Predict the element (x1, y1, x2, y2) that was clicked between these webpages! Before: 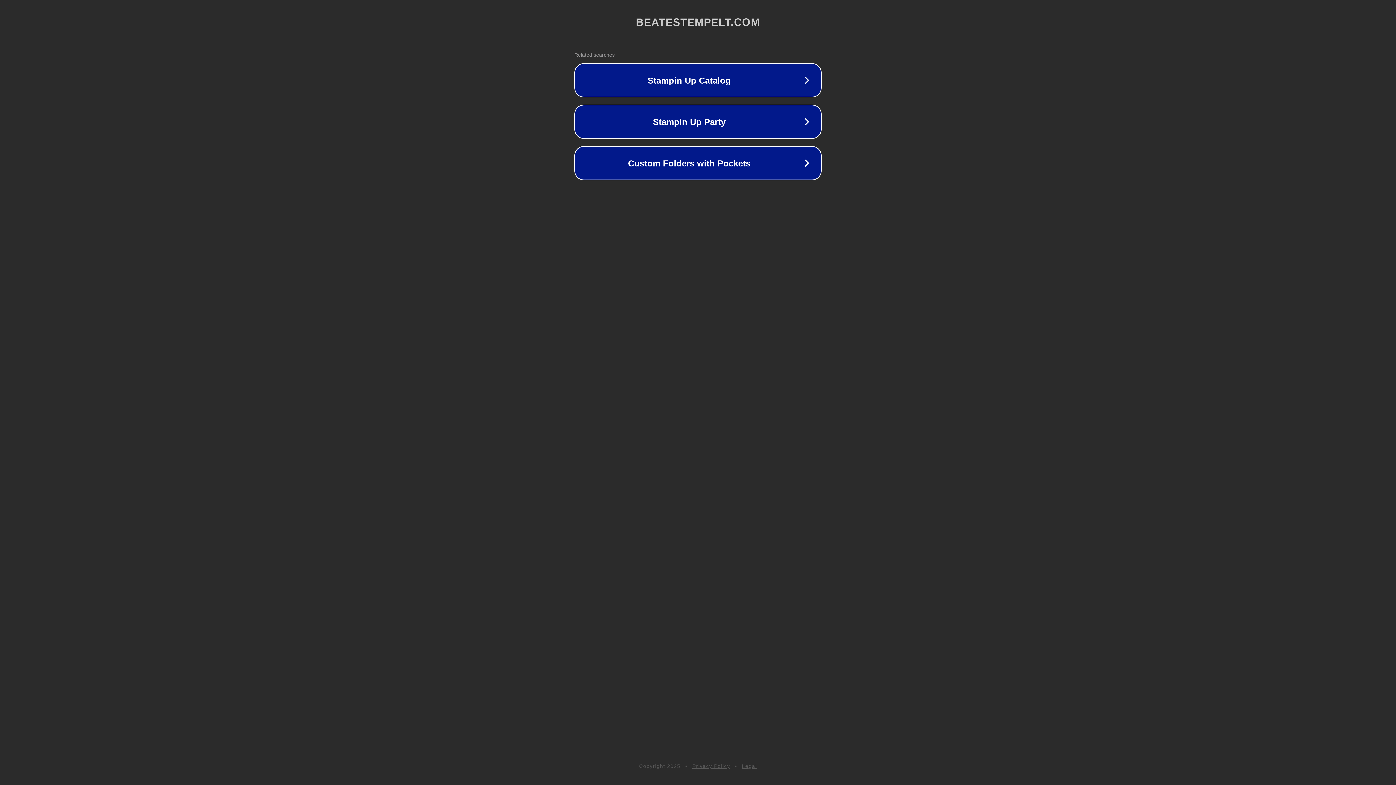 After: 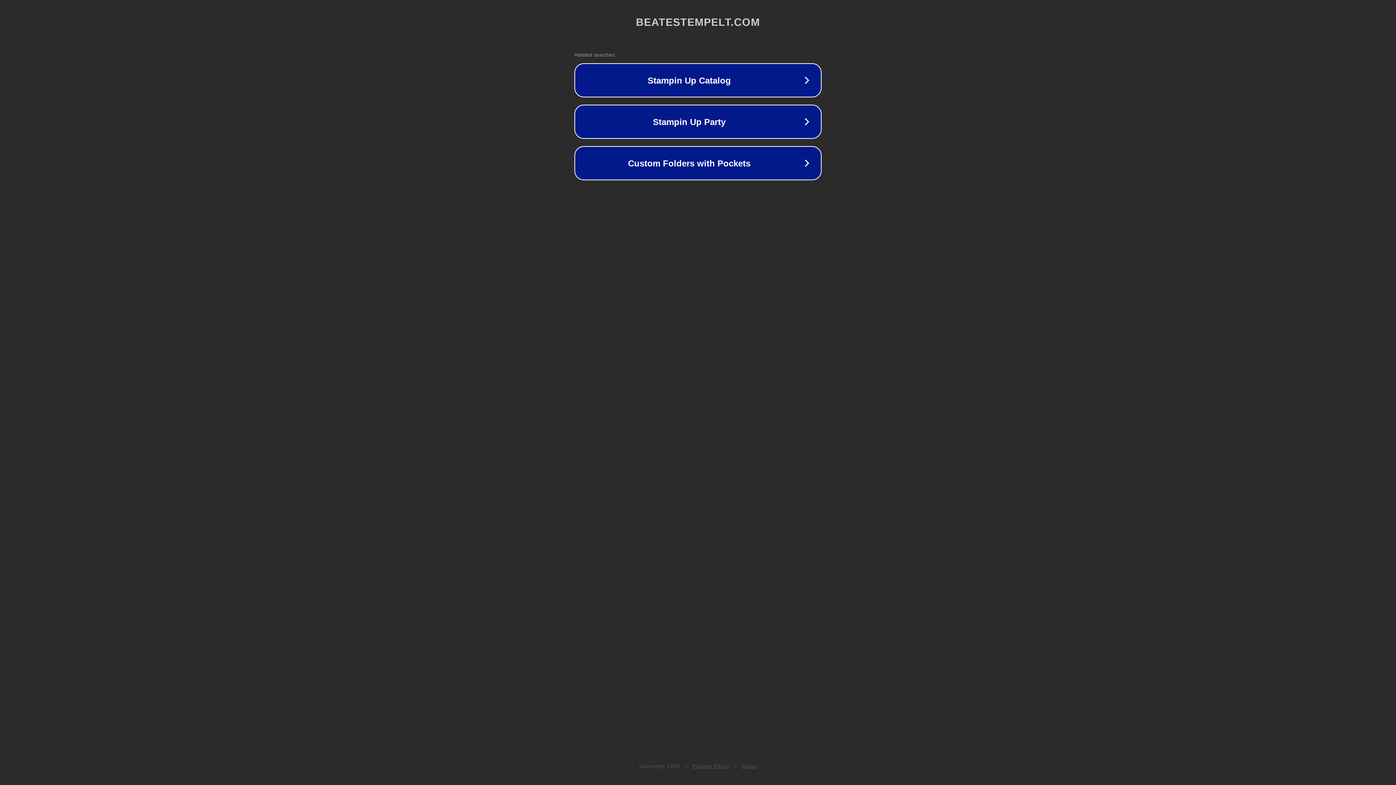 Action: label: Legal bbox: (742, 763, 757, 769)